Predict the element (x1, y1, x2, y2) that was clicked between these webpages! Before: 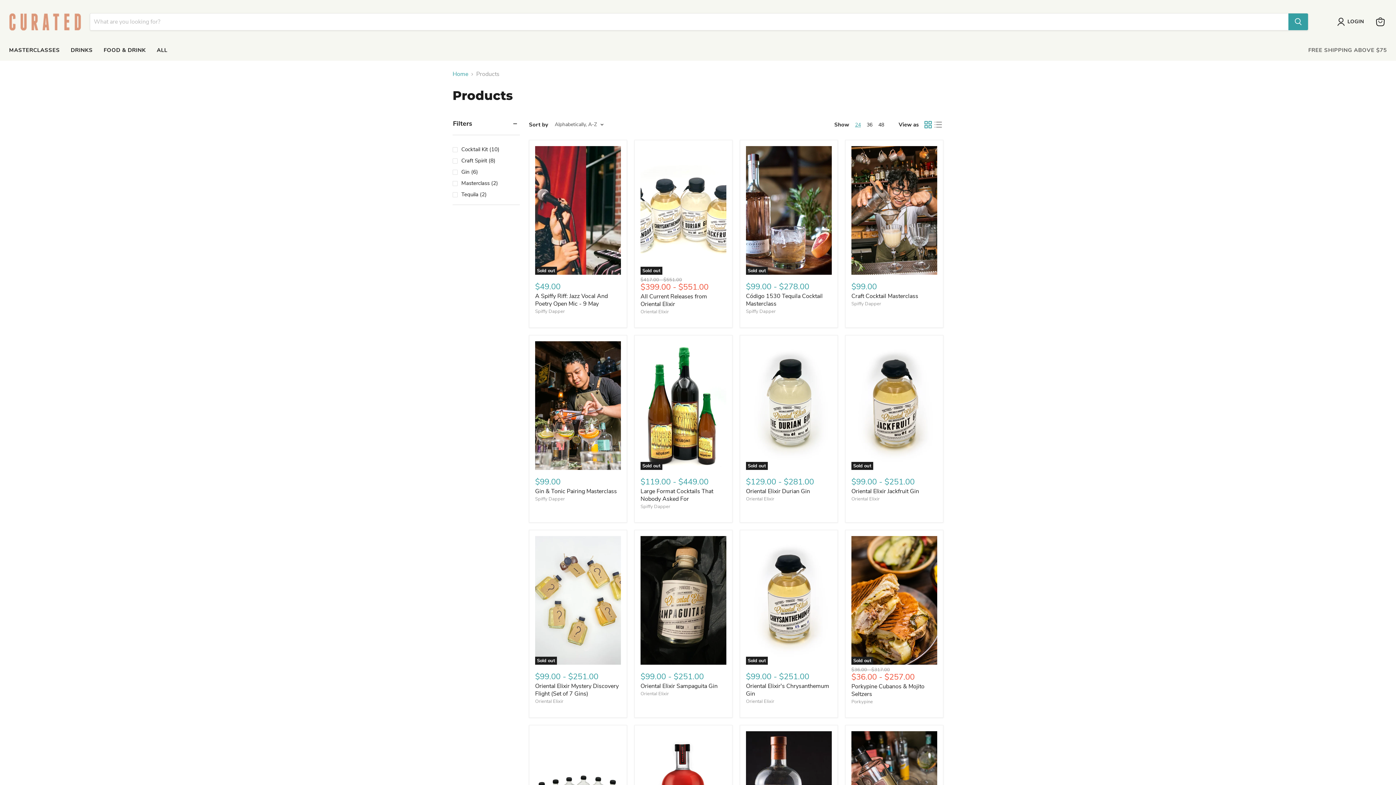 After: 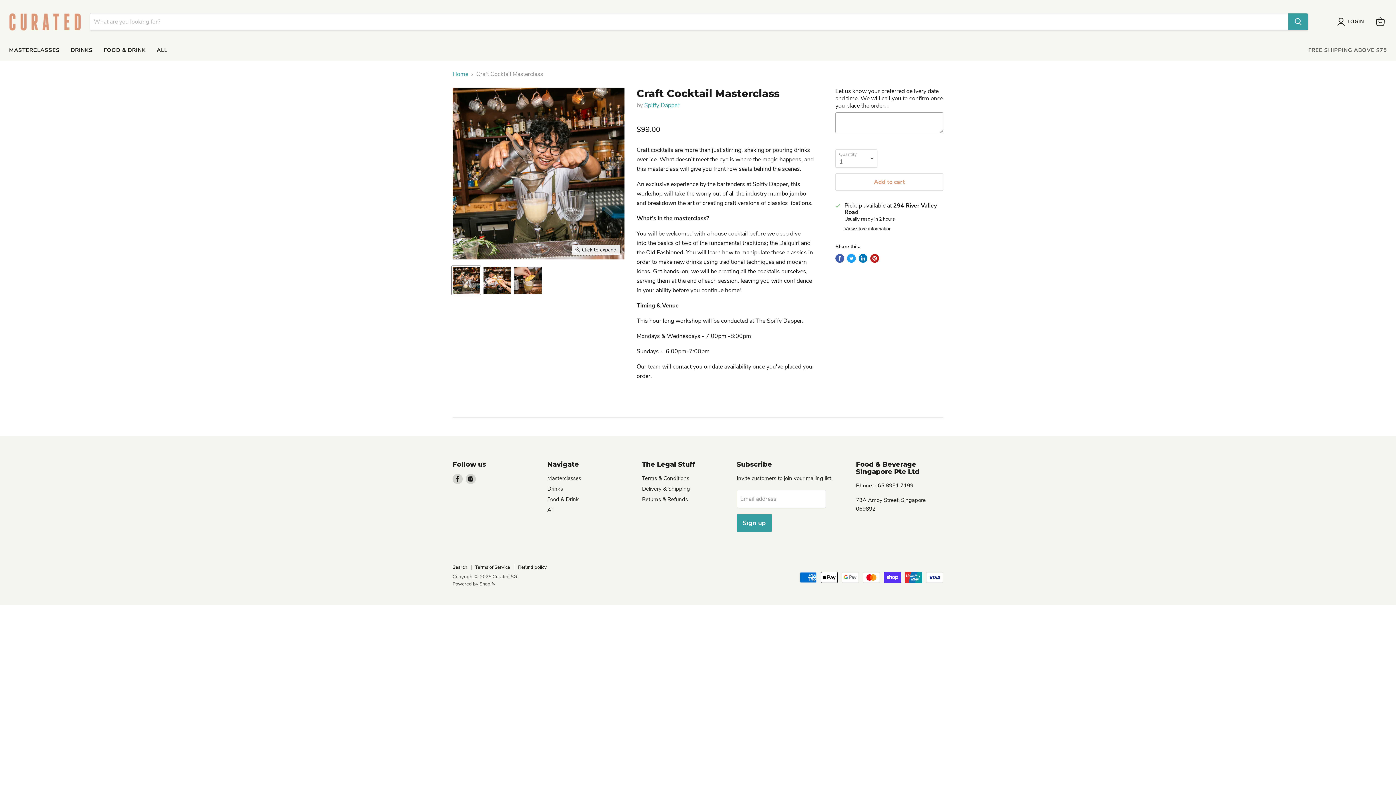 Action: bbox: (851, 146, 937, 274)